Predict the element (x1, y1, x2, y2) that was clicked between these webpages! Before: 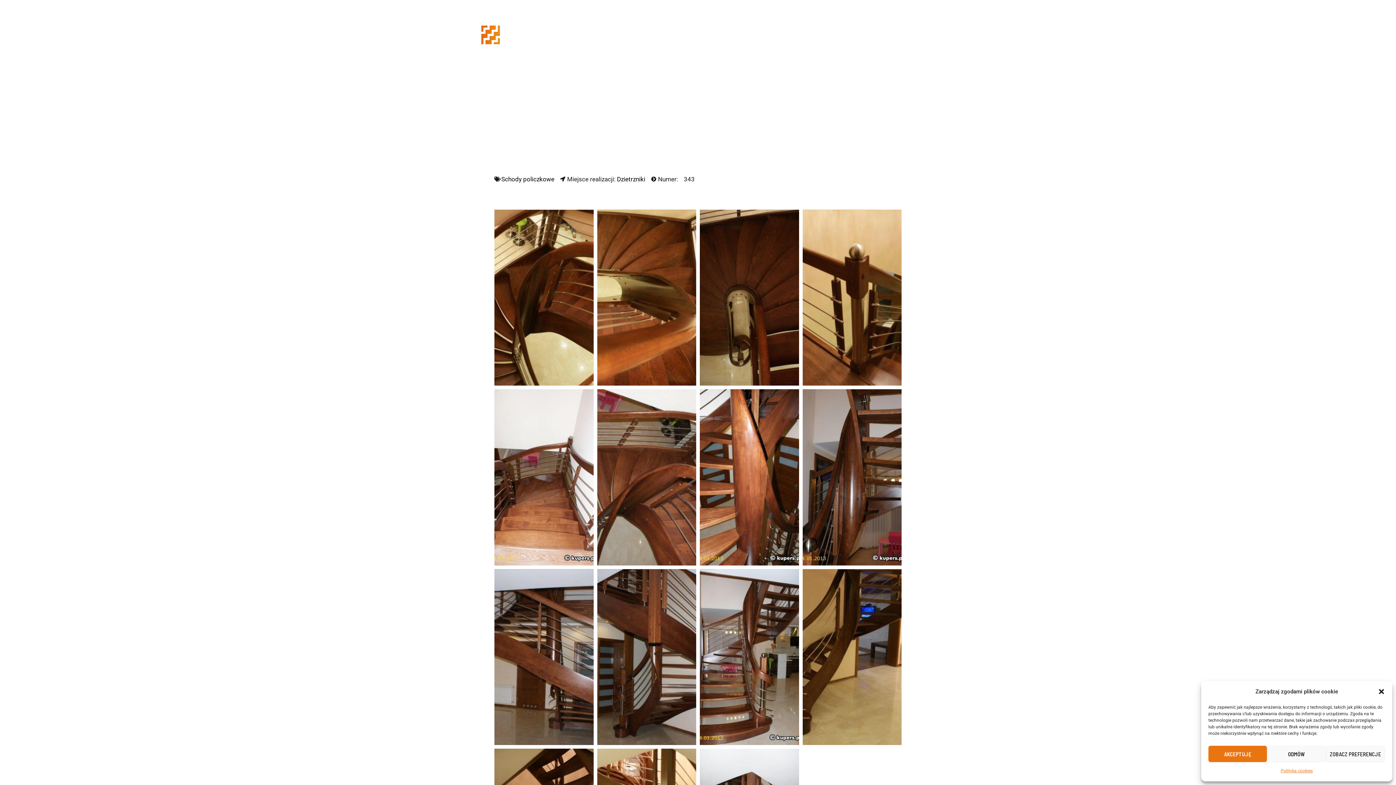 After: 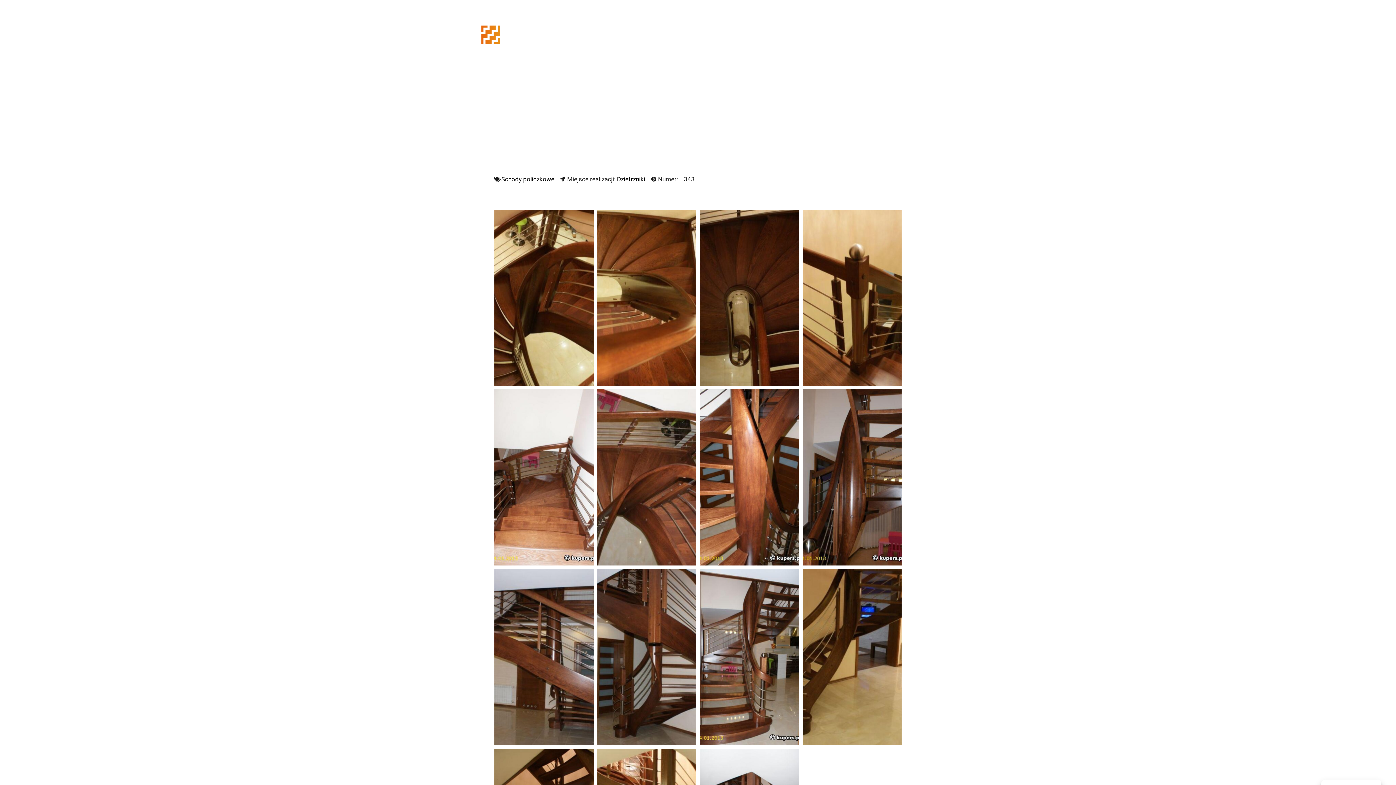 Action: bbox: (1378, 688, 1385, 695) label: Zamknij okienko